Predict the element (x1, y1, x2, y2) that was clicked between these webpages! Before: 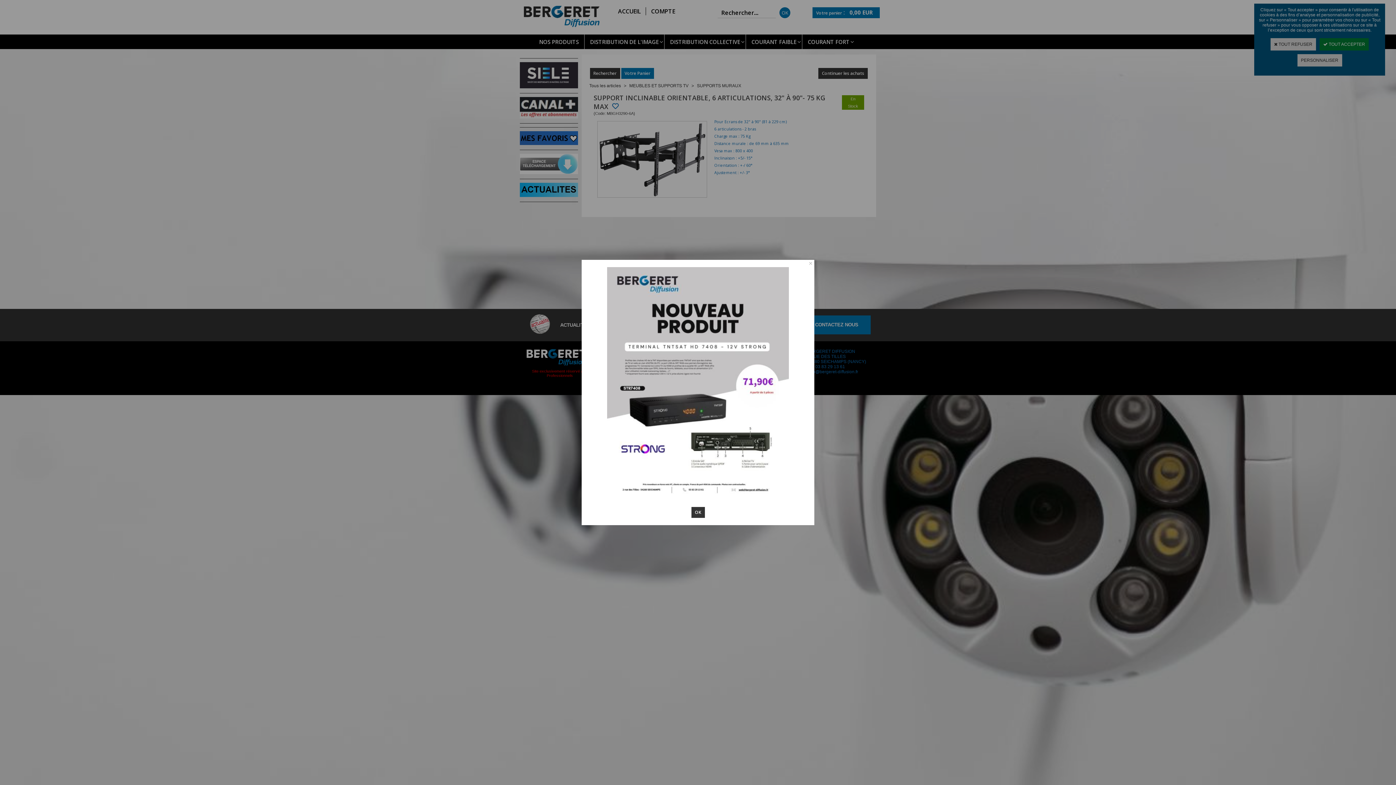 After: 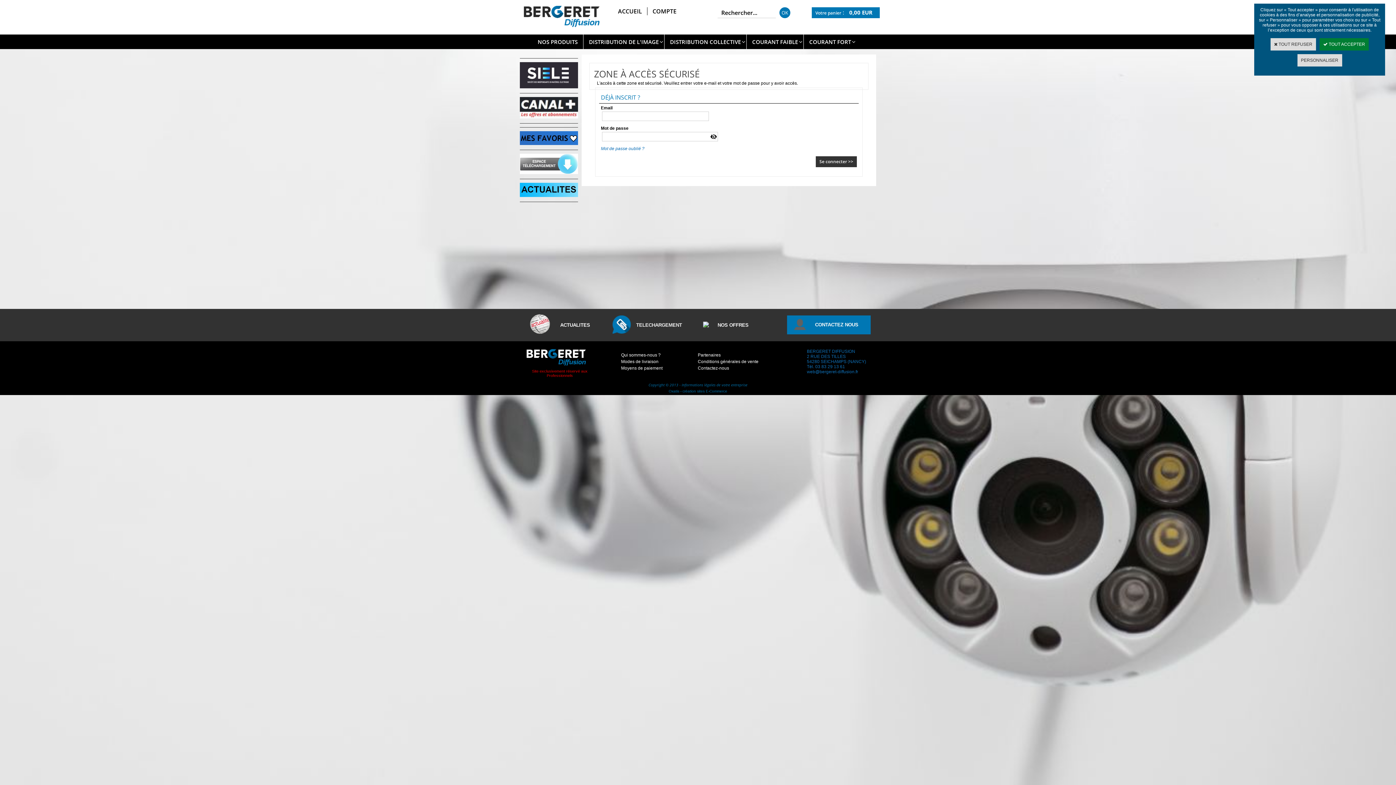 Action: bbox: (607, 490, 789, 495)